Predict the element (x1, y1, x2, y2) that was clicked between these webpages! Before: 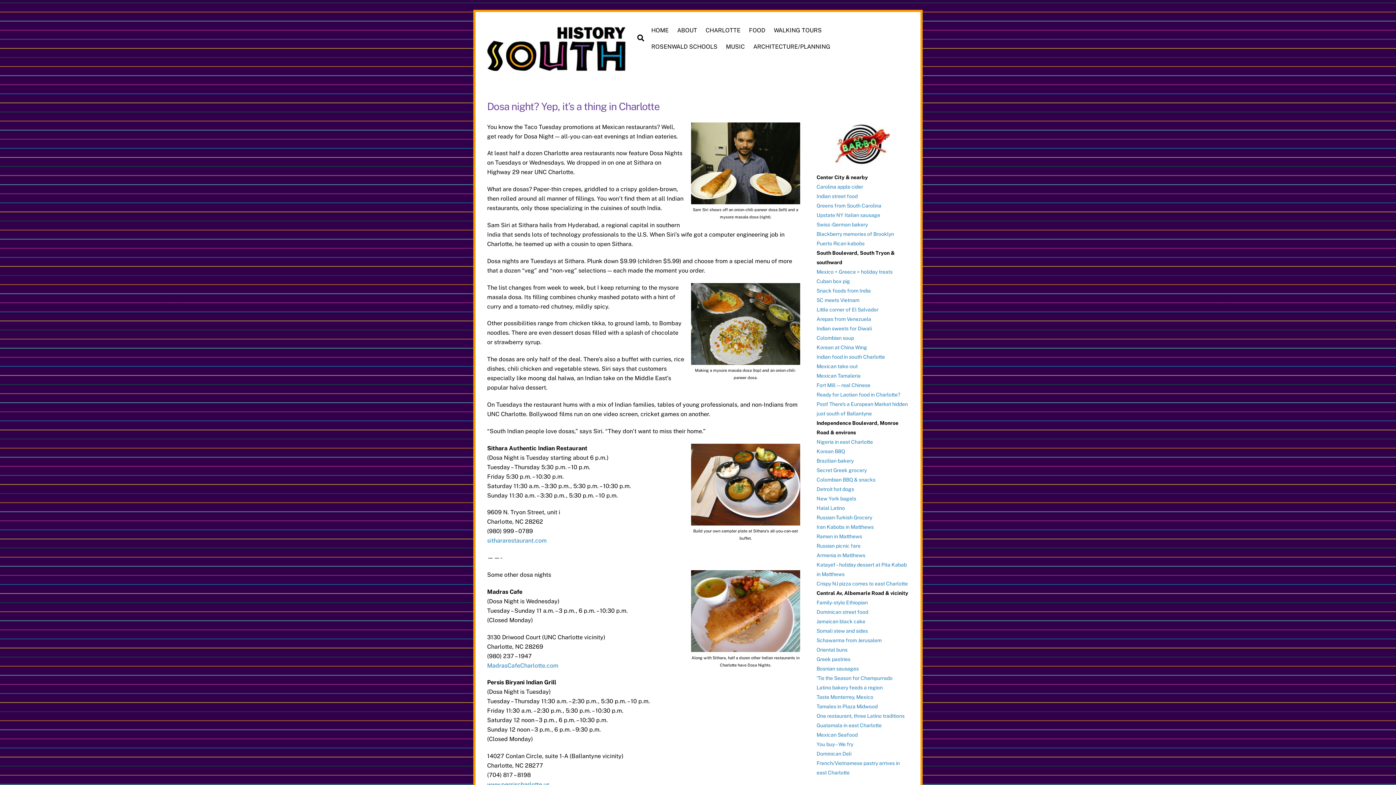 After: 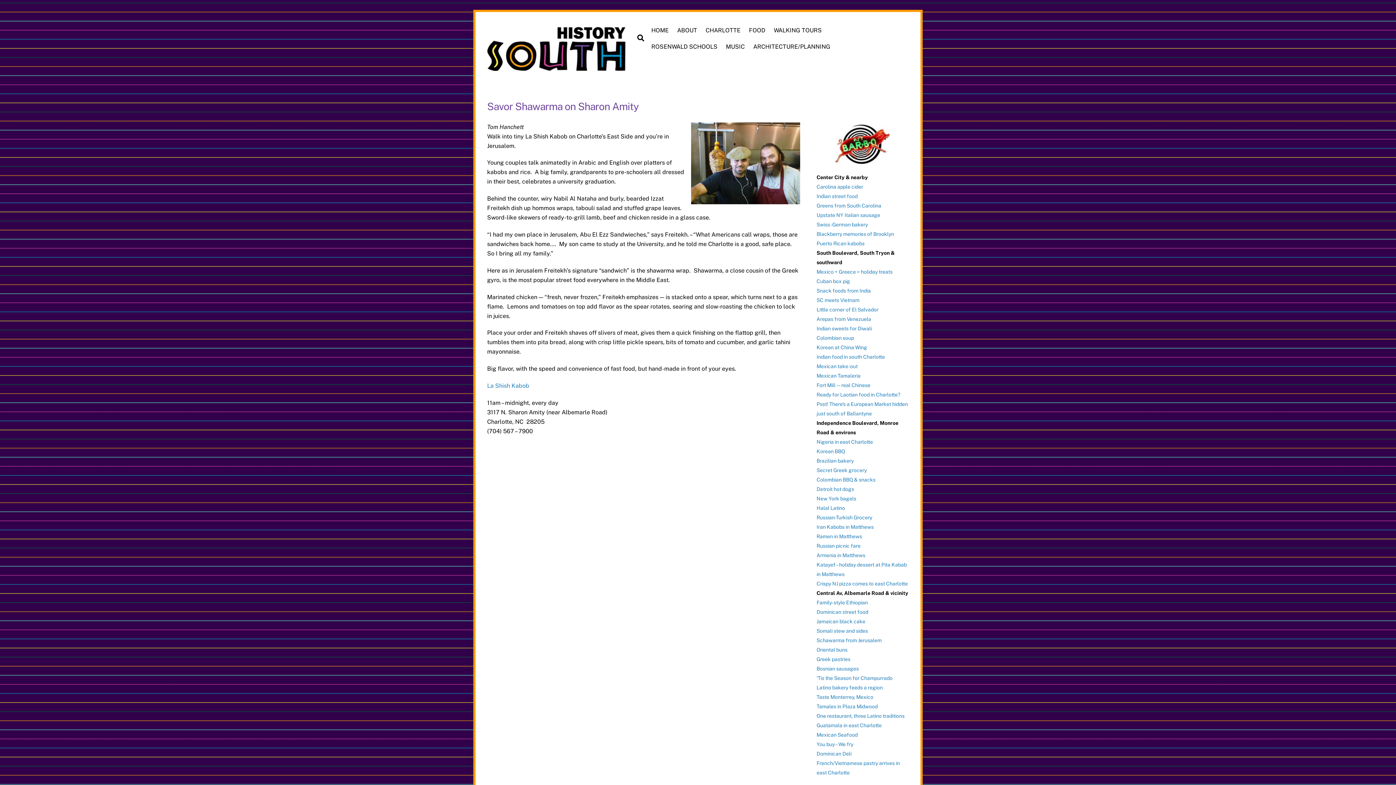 Action: label: Schawarma from Jerusalem bbox: (816, 637, 881, 643)